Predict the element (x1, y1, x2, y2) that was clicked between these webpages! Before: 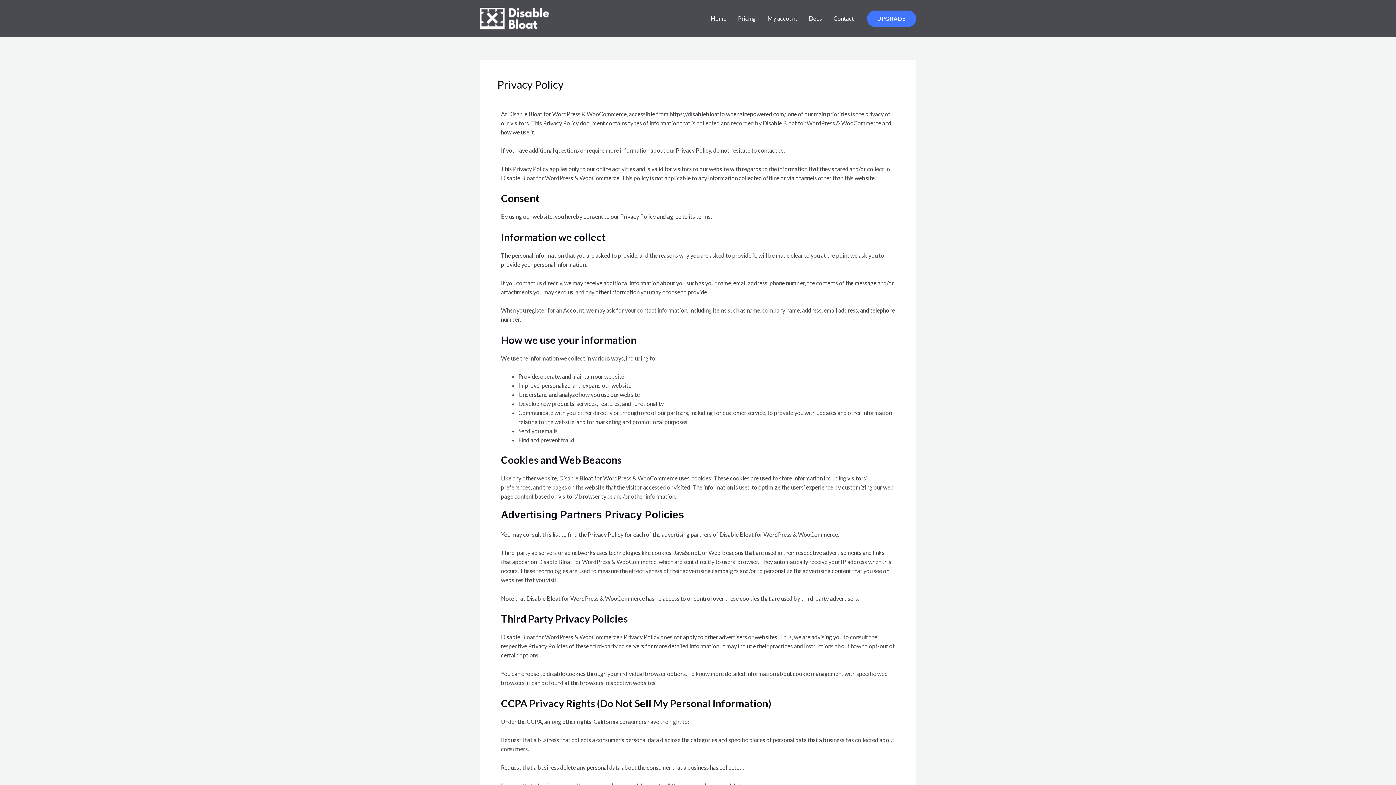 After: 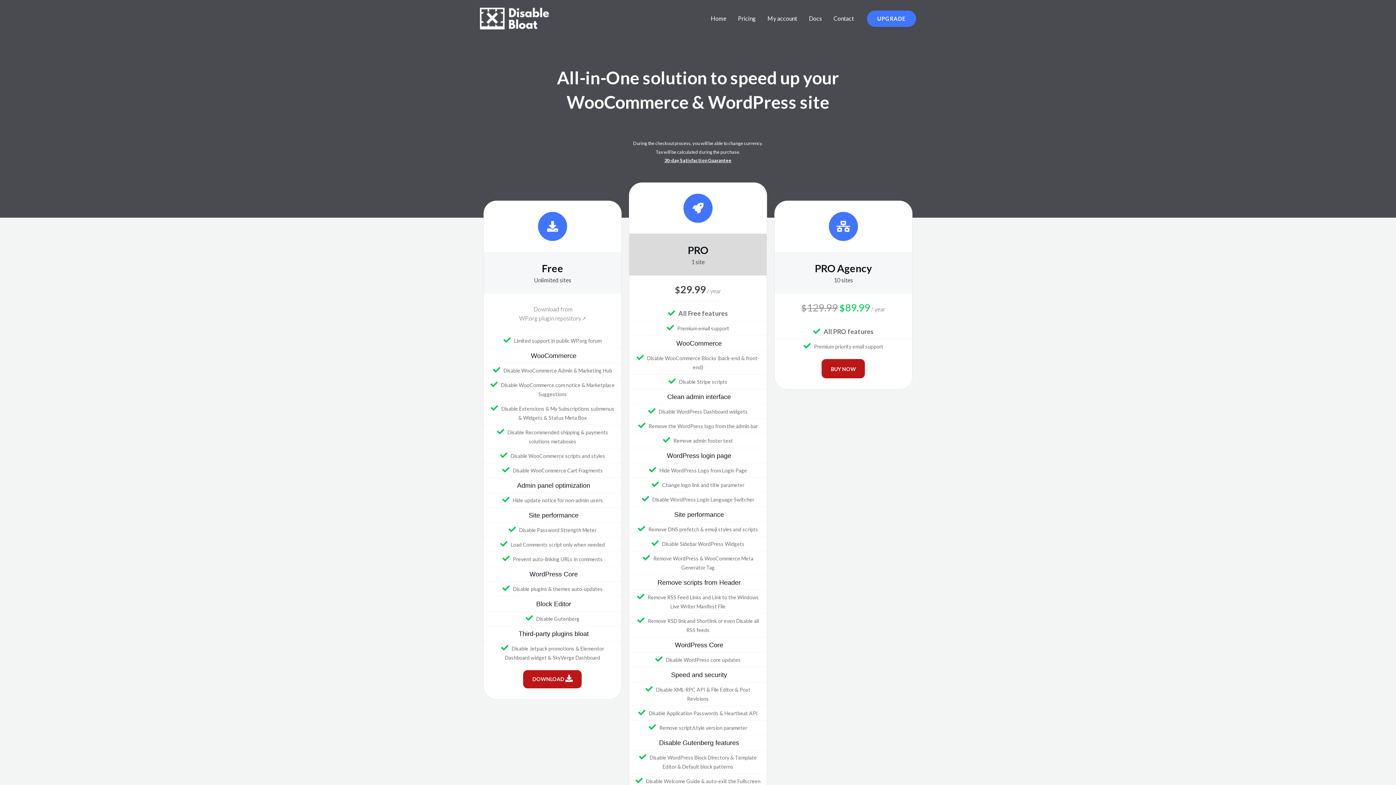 Action: label: UPGRADE bbox: (867, 10, 916, 26)